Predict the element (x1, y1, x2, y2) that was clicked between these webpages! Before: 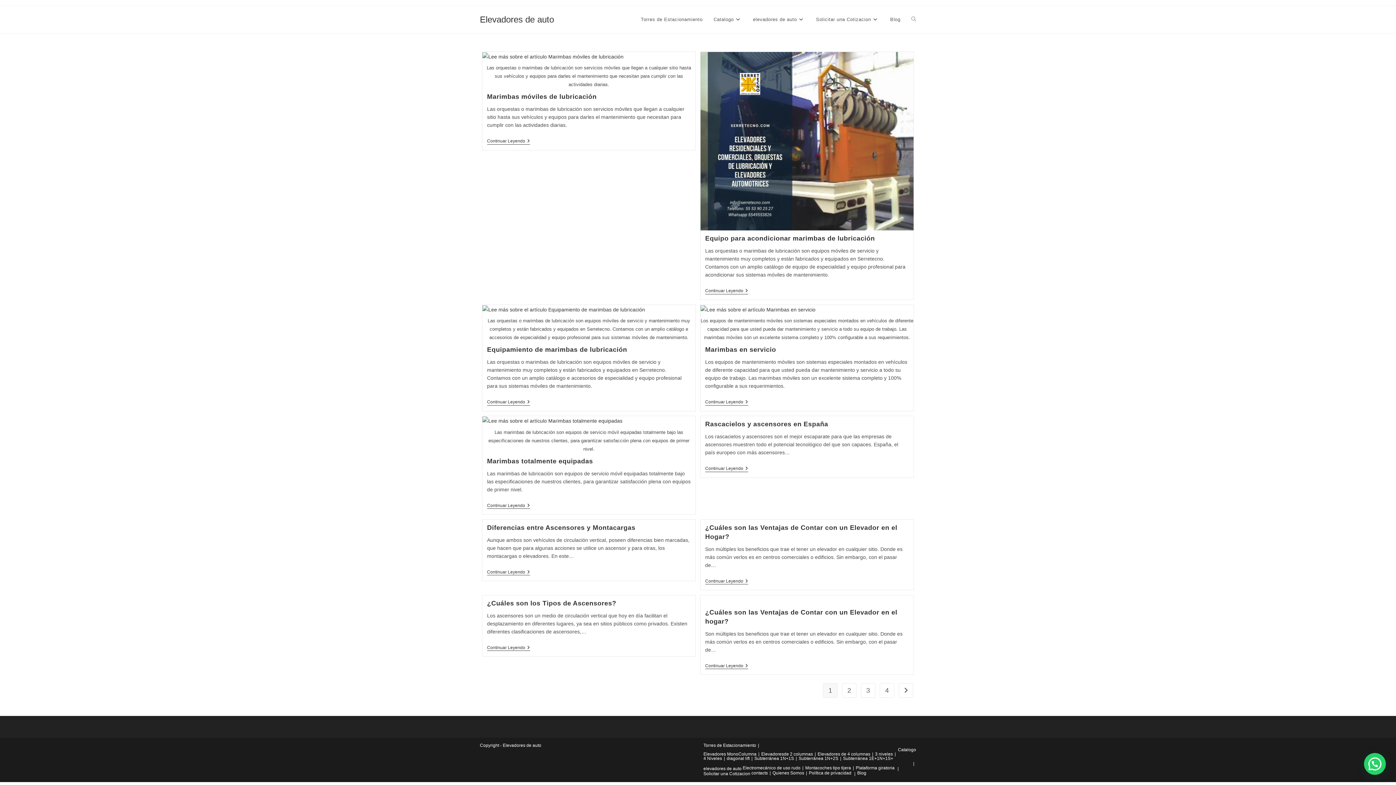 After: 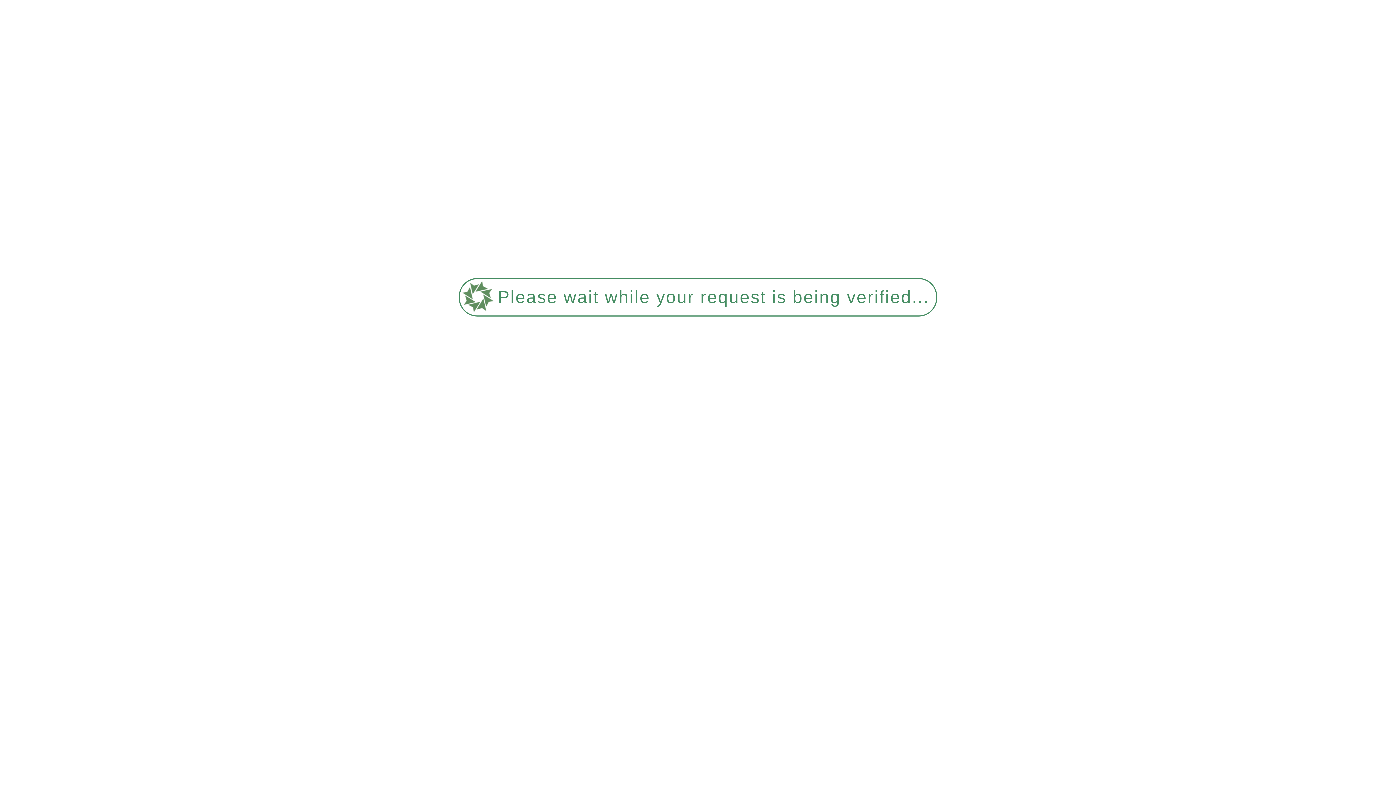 Action: label: Continuar Leyendo
¿Cuáles Son Las Ventajas De Contar Con Un Elevador En El Hogar? bbox: (705, 578, 748, 584)